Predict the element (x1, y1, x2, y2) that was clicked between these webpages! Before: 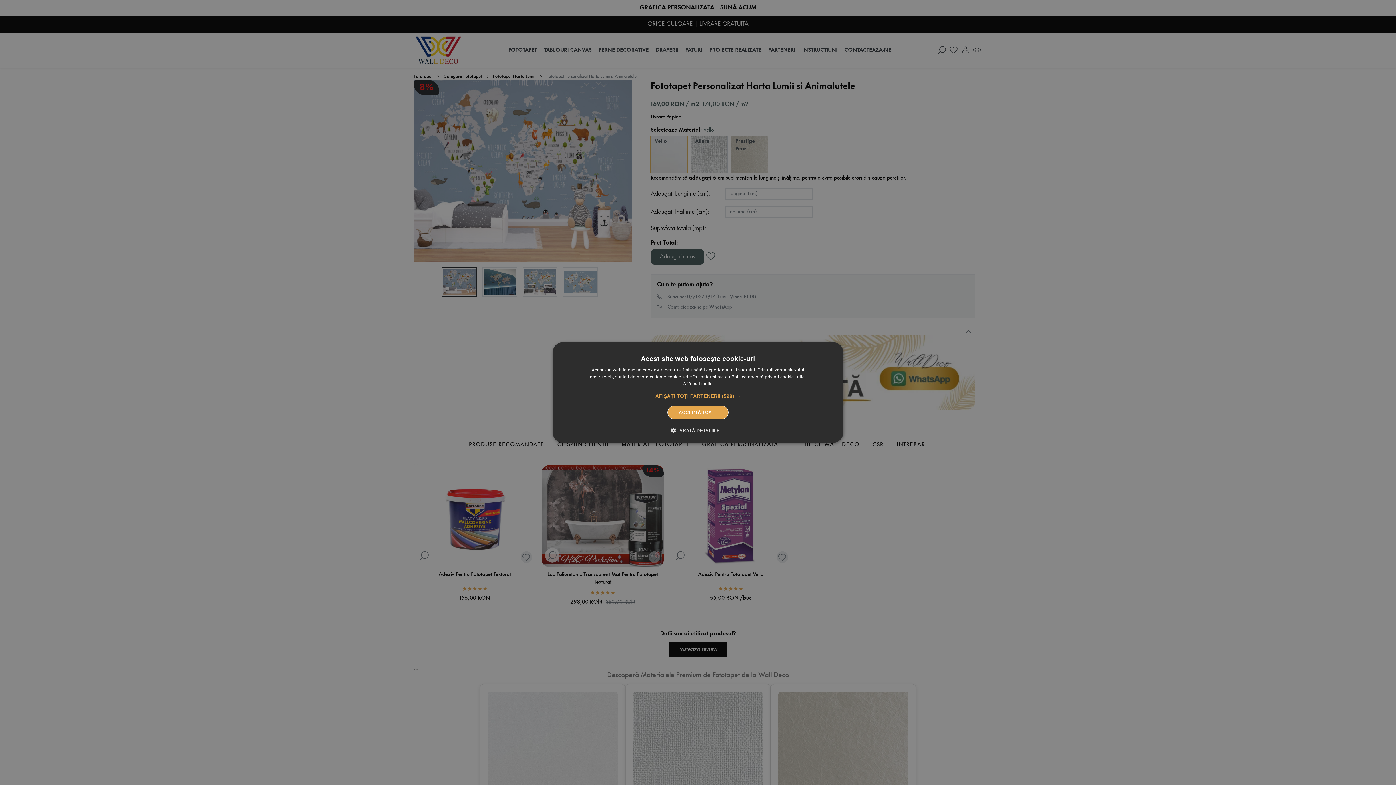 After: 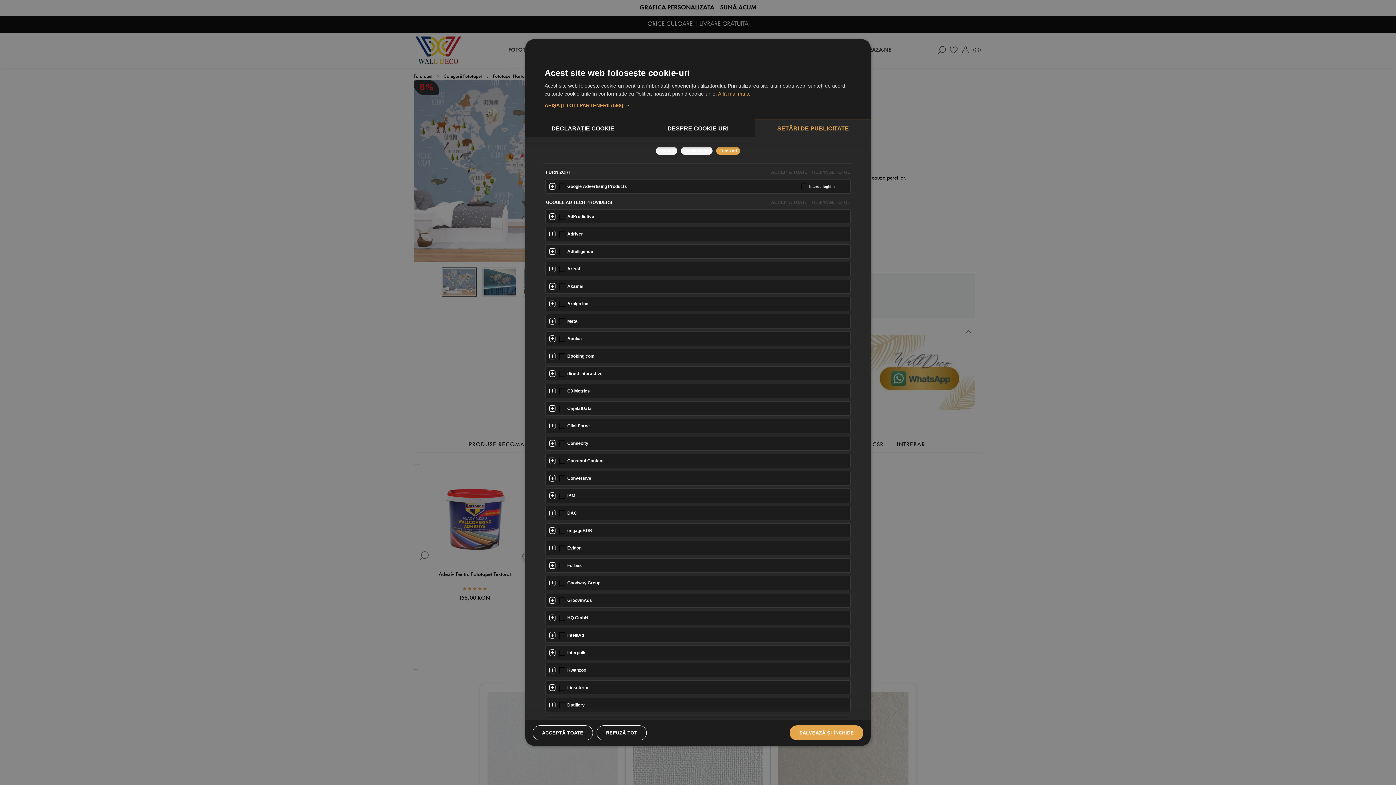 Action: label: AFIȘAȚI TOȚI PARTENERII (598) → bbox: (655, 393, 740, 399)